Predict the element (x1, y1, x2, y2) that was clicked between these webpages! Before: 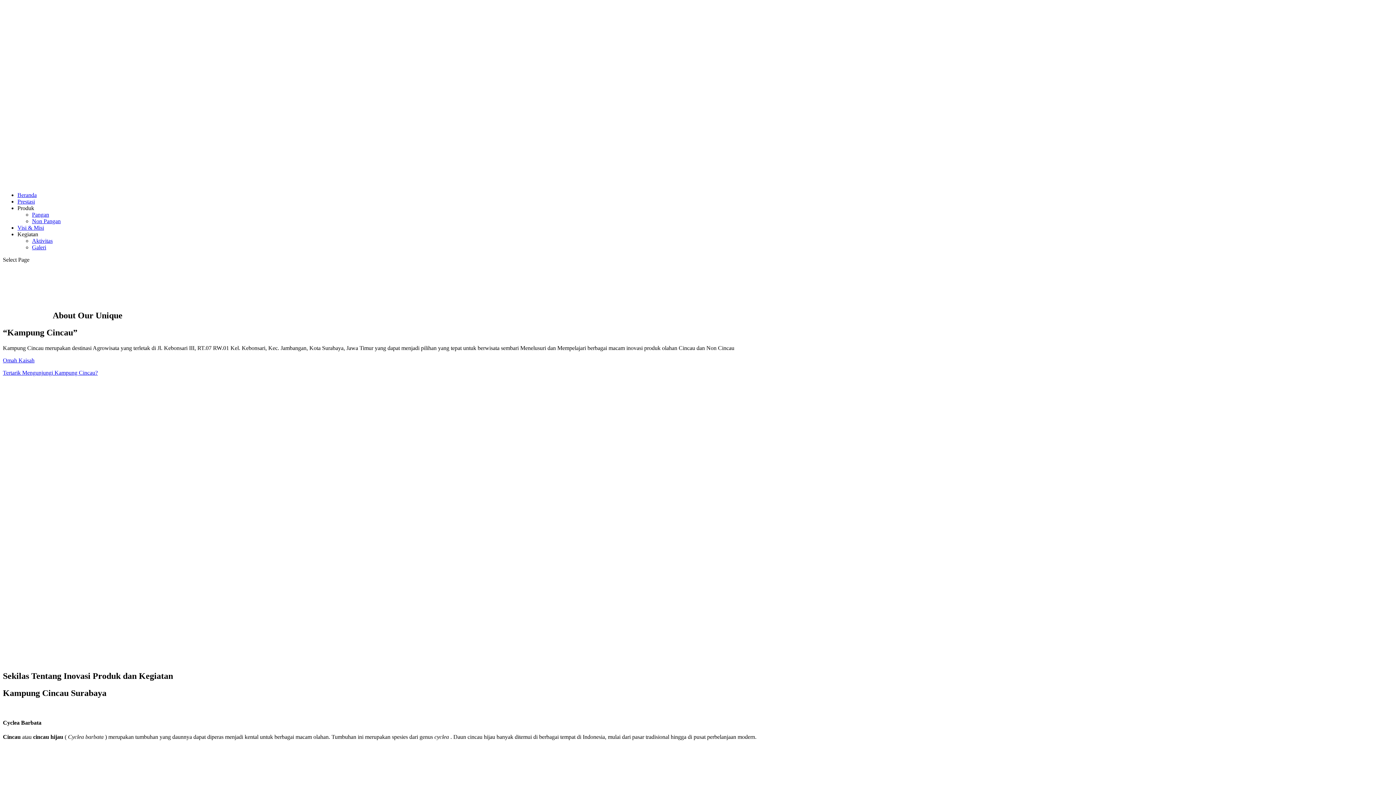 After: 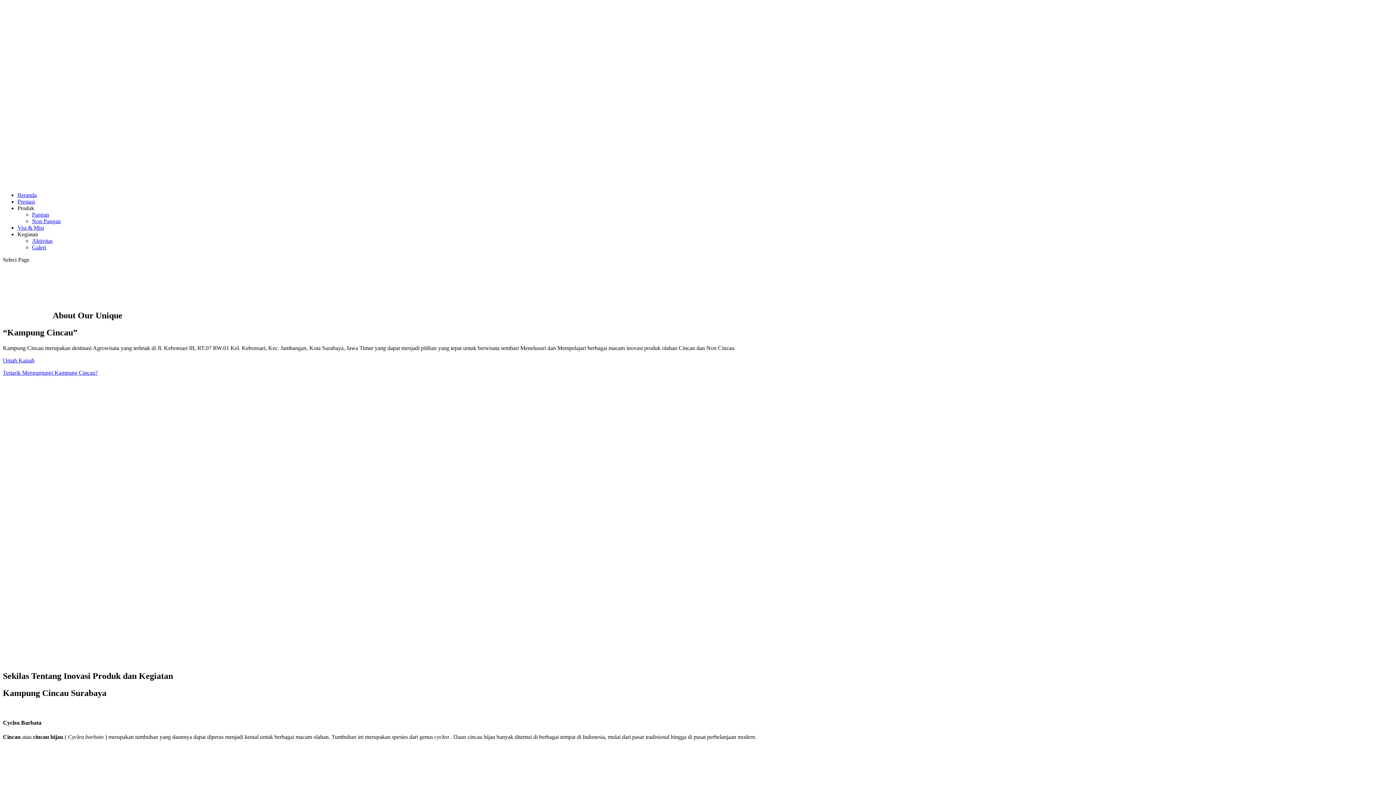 Action: bbox: (17, 198, 34, 204) label: Prestasi